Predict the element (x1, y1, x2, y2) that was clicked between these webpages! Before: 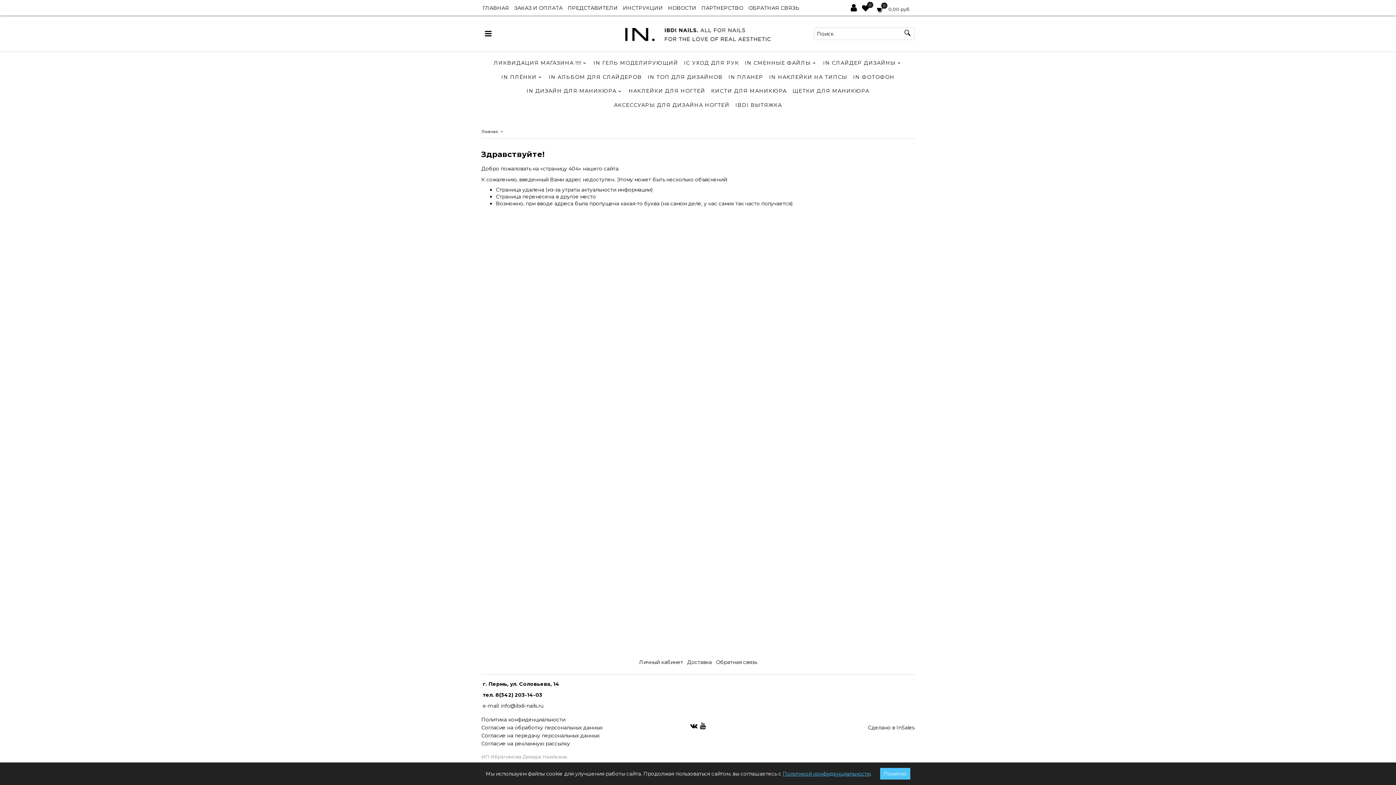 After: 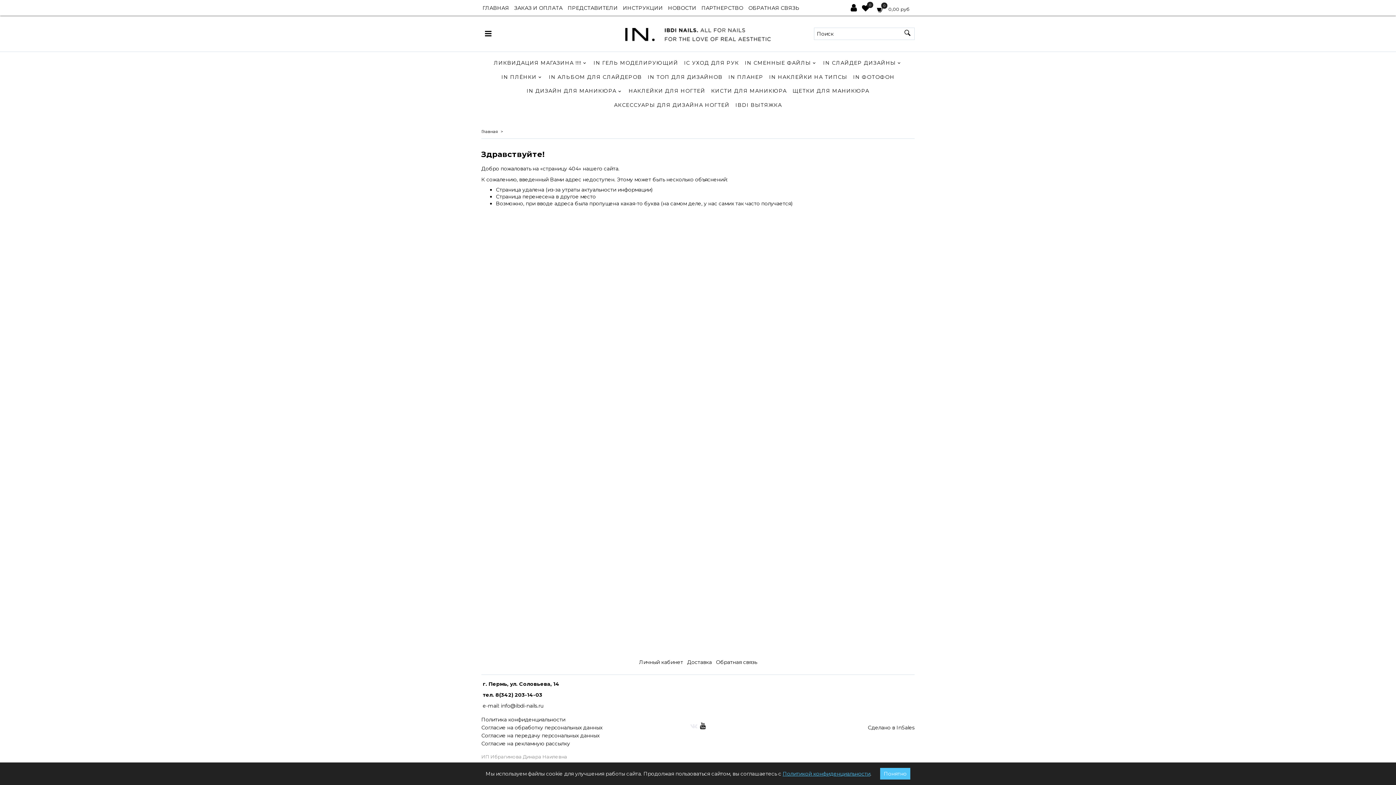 Action: bbox: (690, 720, 697, 731)